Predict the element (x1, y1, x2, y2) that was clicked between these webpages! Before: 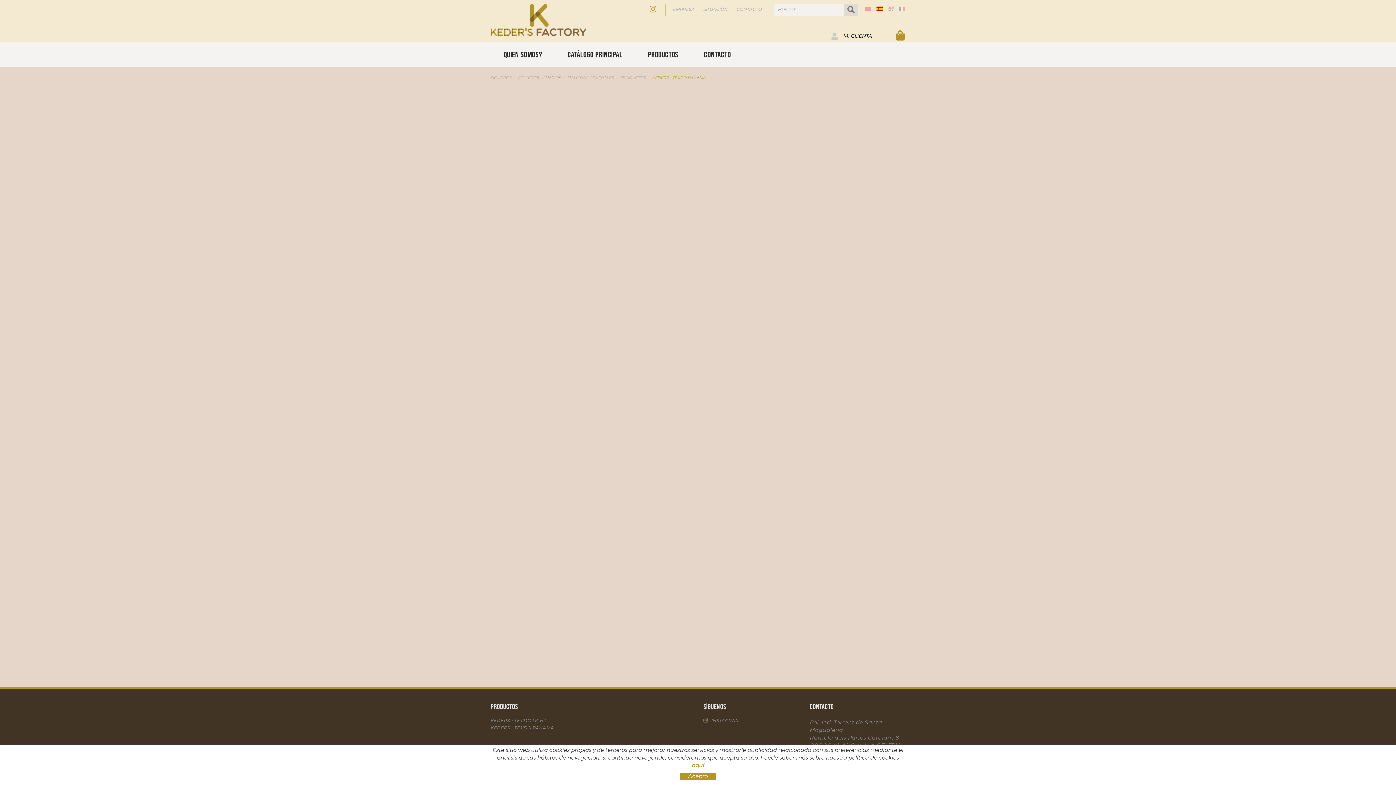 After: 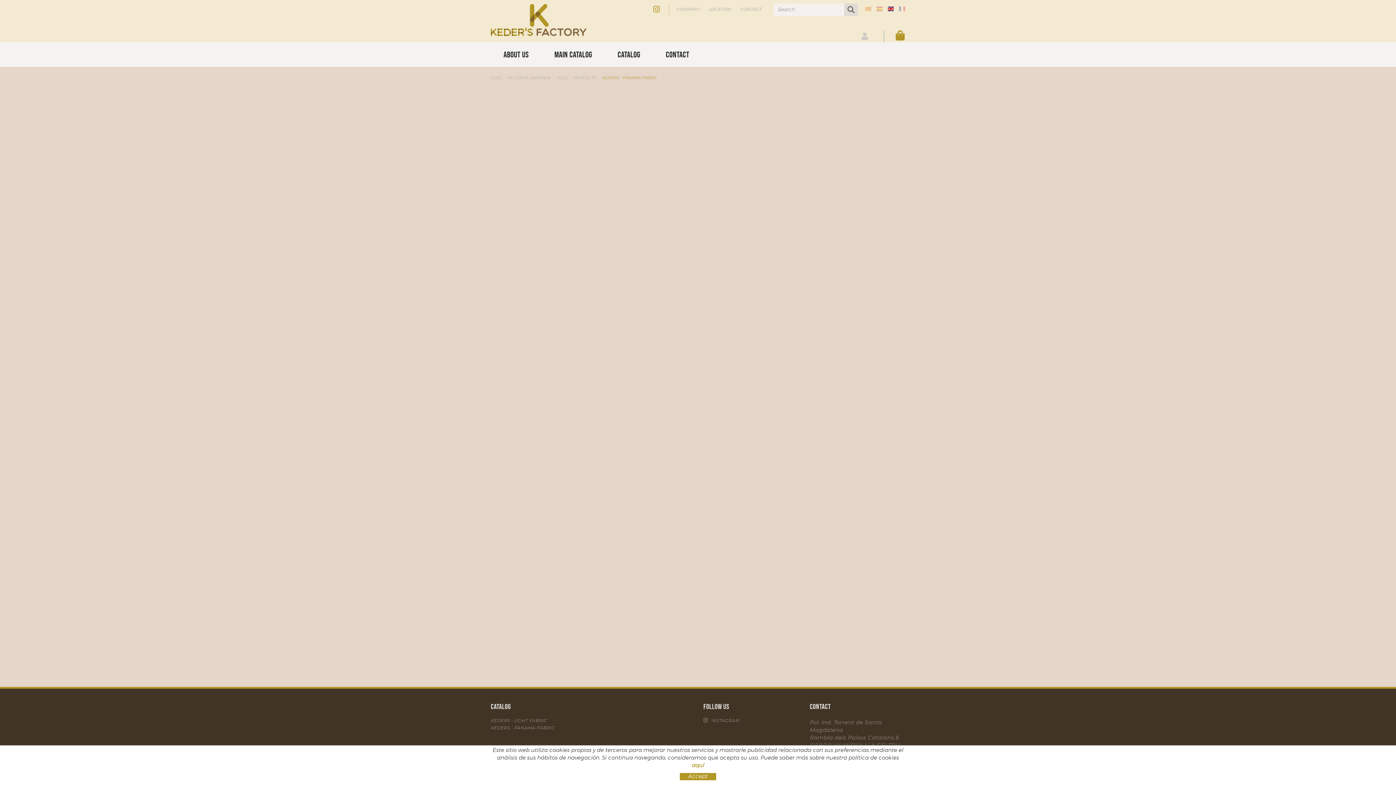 Action: bbox: (888, 5, 894, 12)